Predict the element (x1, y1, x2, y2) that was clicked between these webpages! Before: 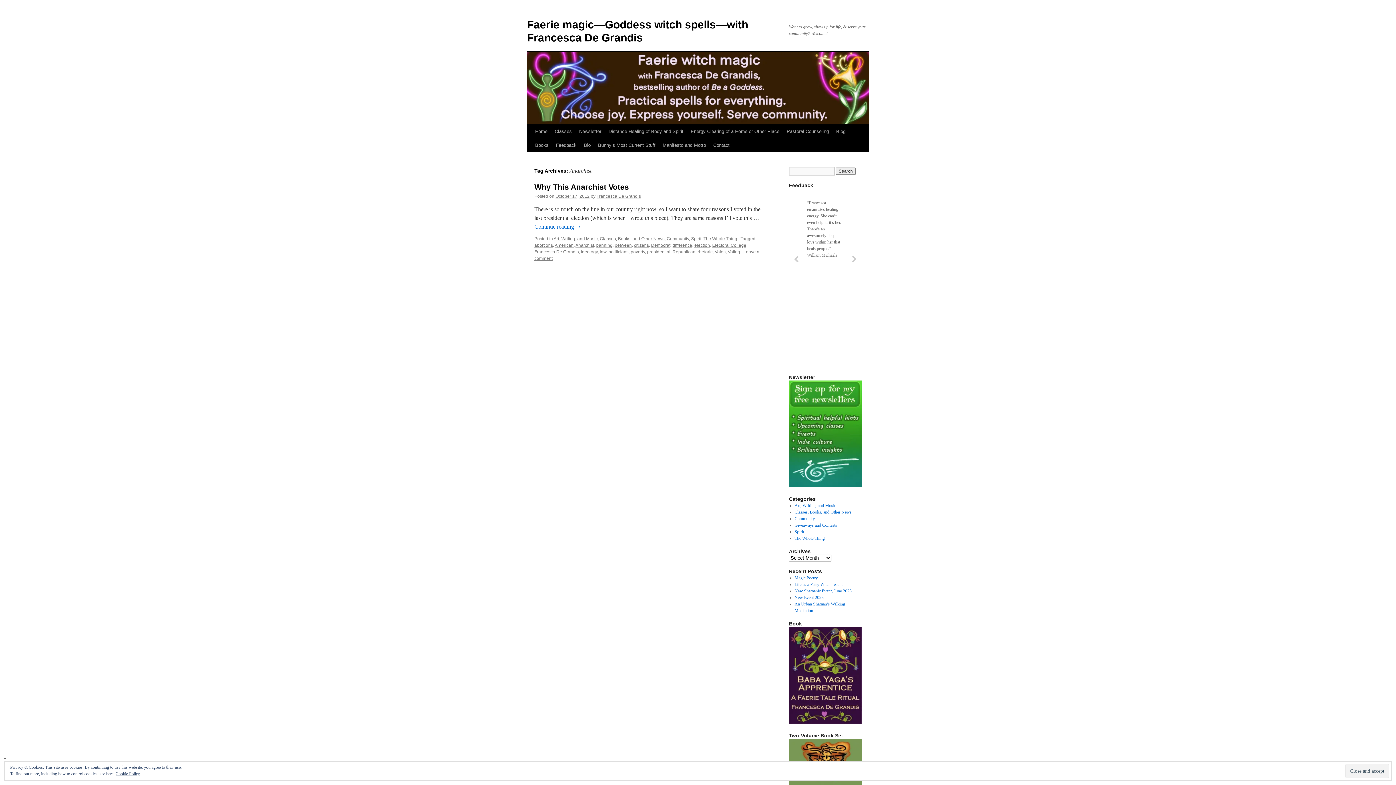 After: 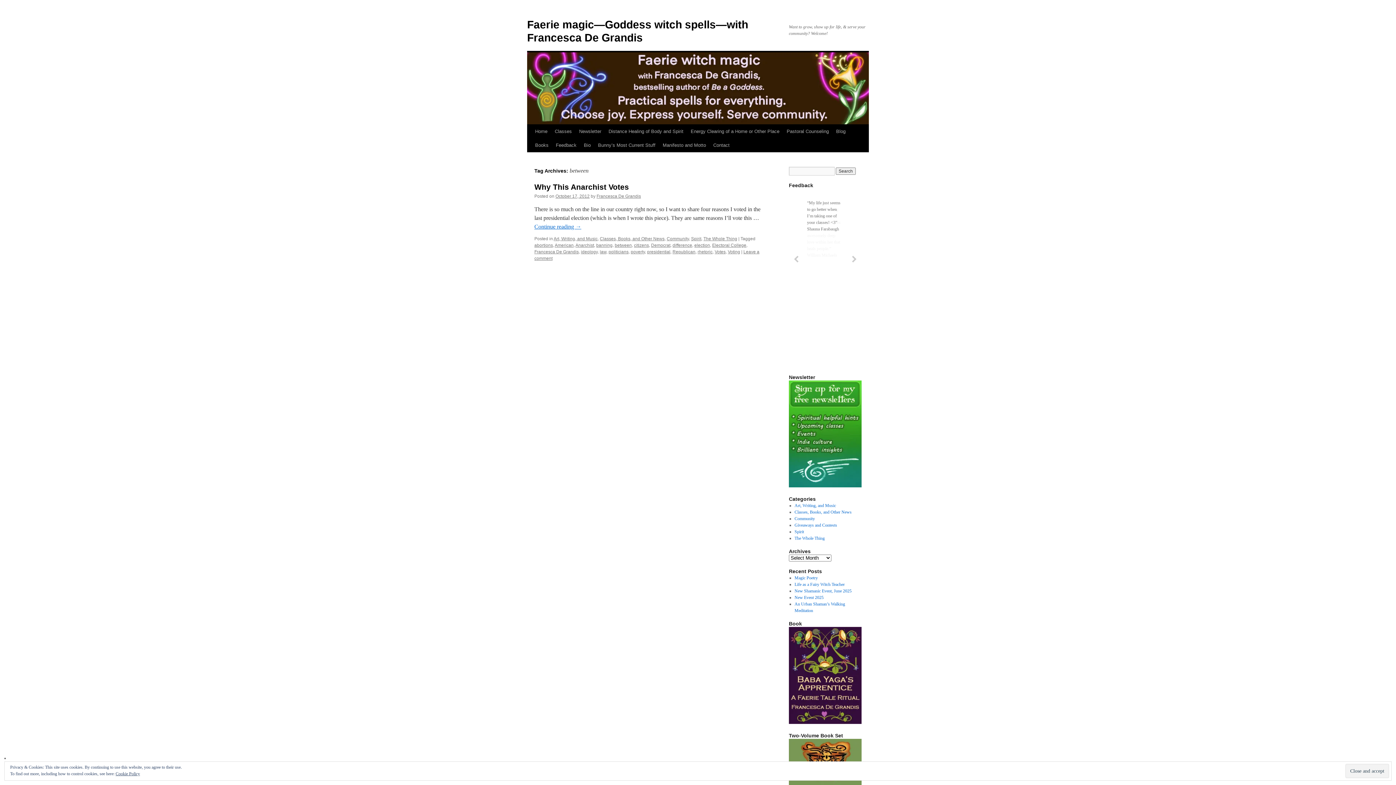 Action: label: between bbox: (614, 242, 632, 248)